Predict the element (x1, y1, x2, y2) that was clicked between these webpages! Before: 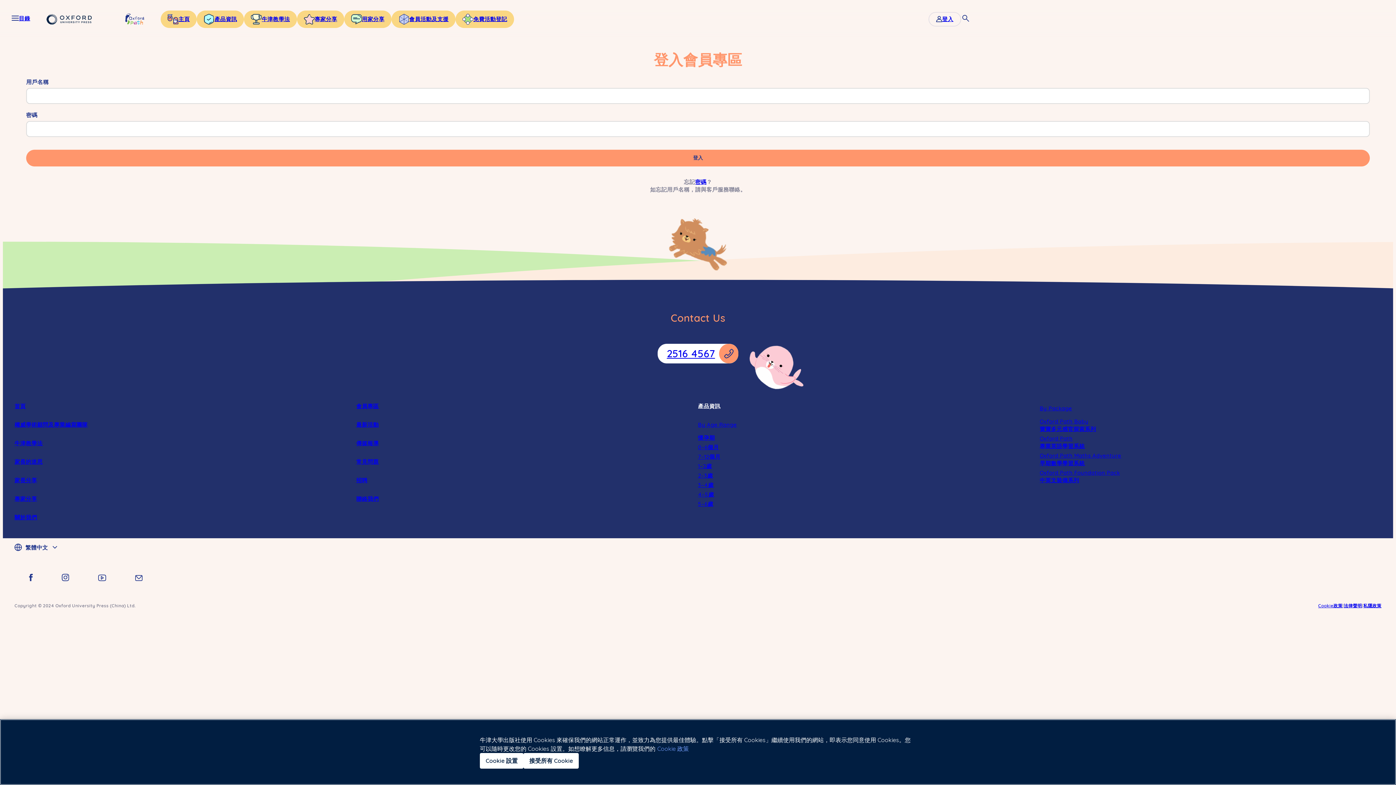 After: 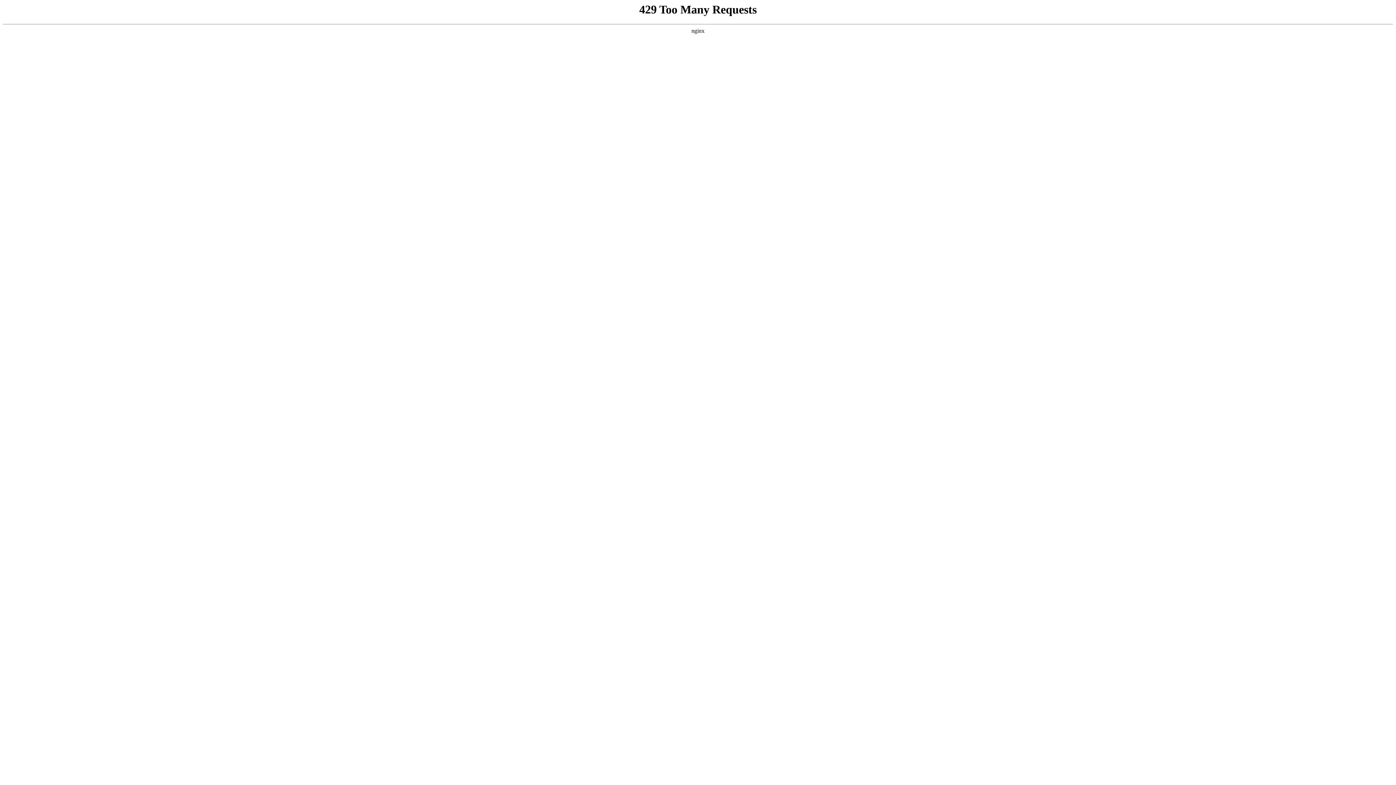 Action: bbox: (14, 458, 42, 465) label: 家長的迷思